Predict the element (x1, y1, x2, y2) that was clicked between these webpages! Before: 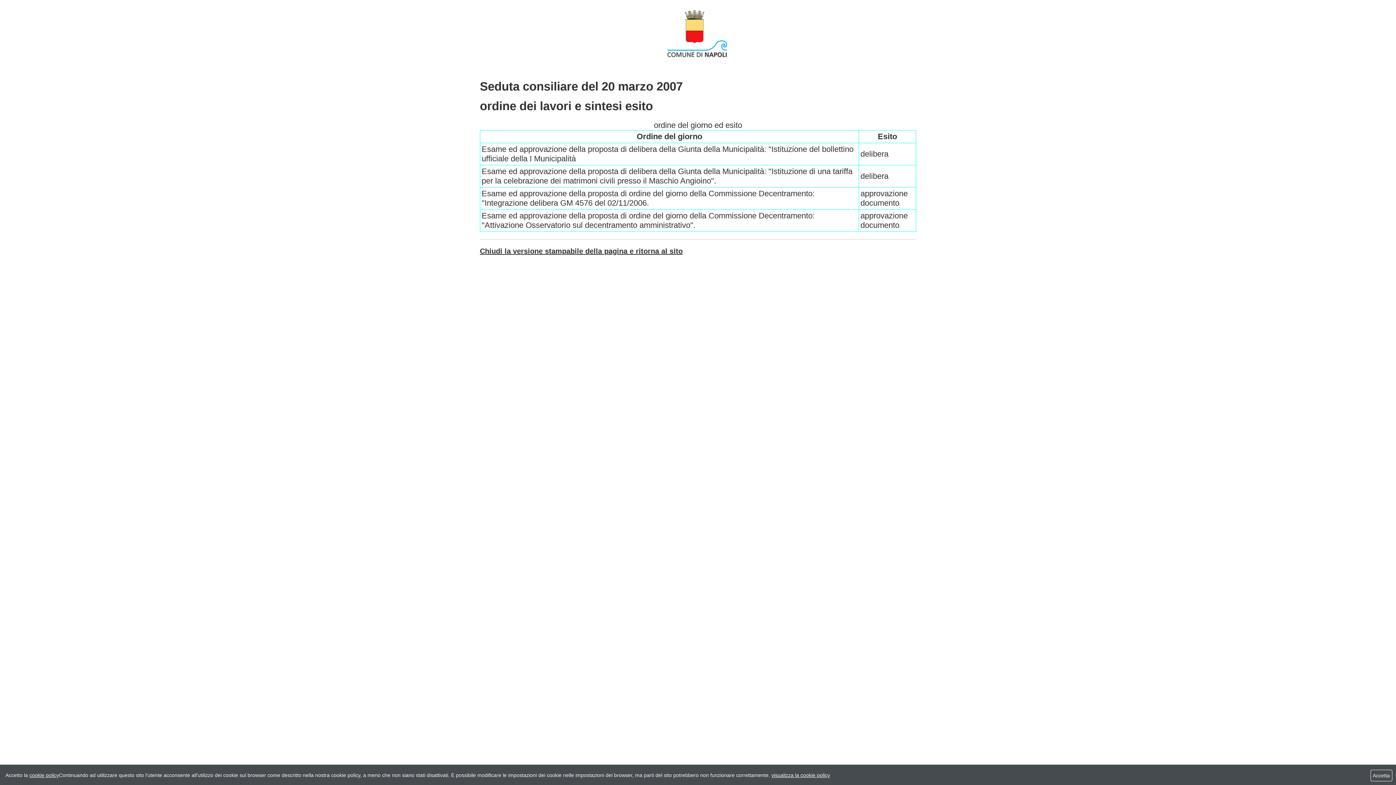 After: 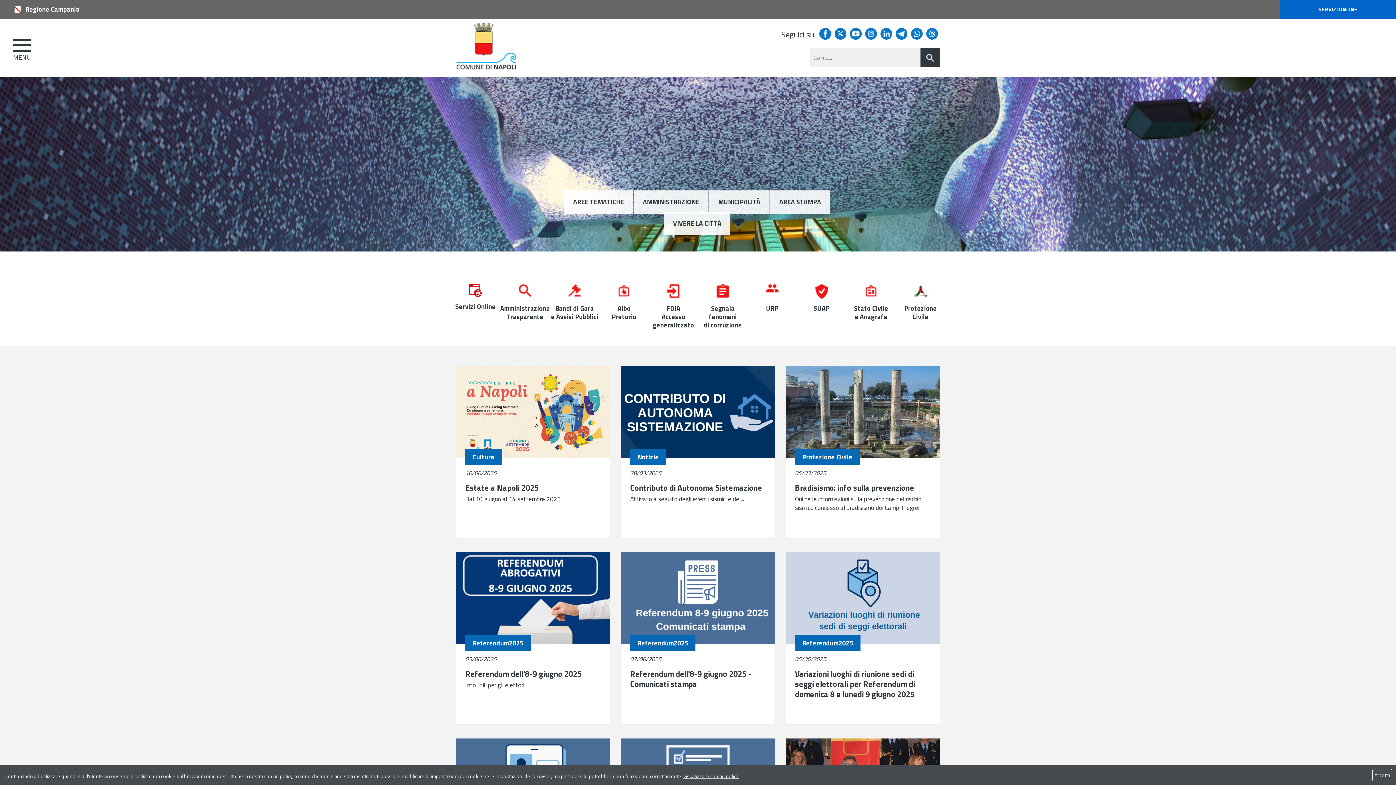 Action: bbox: (667, 10, 729, 57)